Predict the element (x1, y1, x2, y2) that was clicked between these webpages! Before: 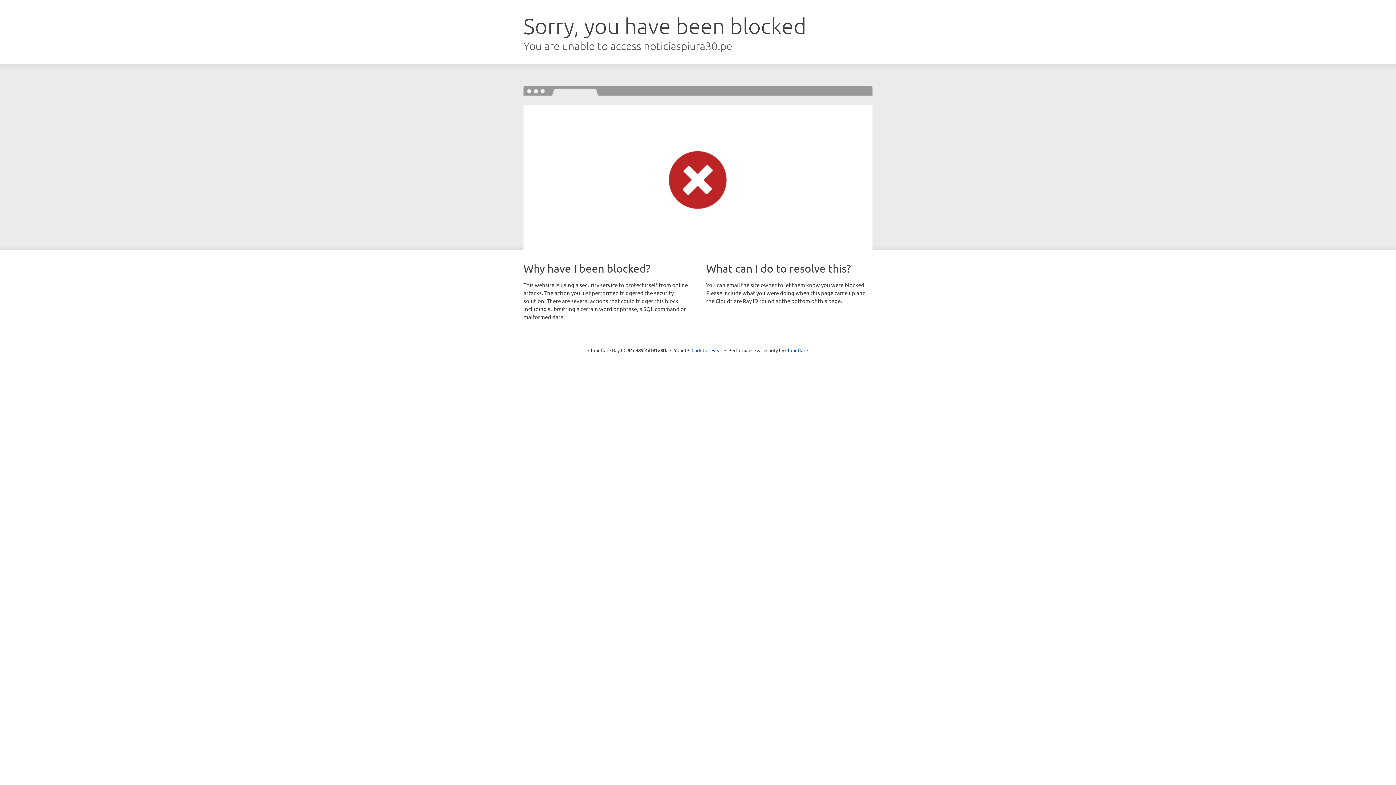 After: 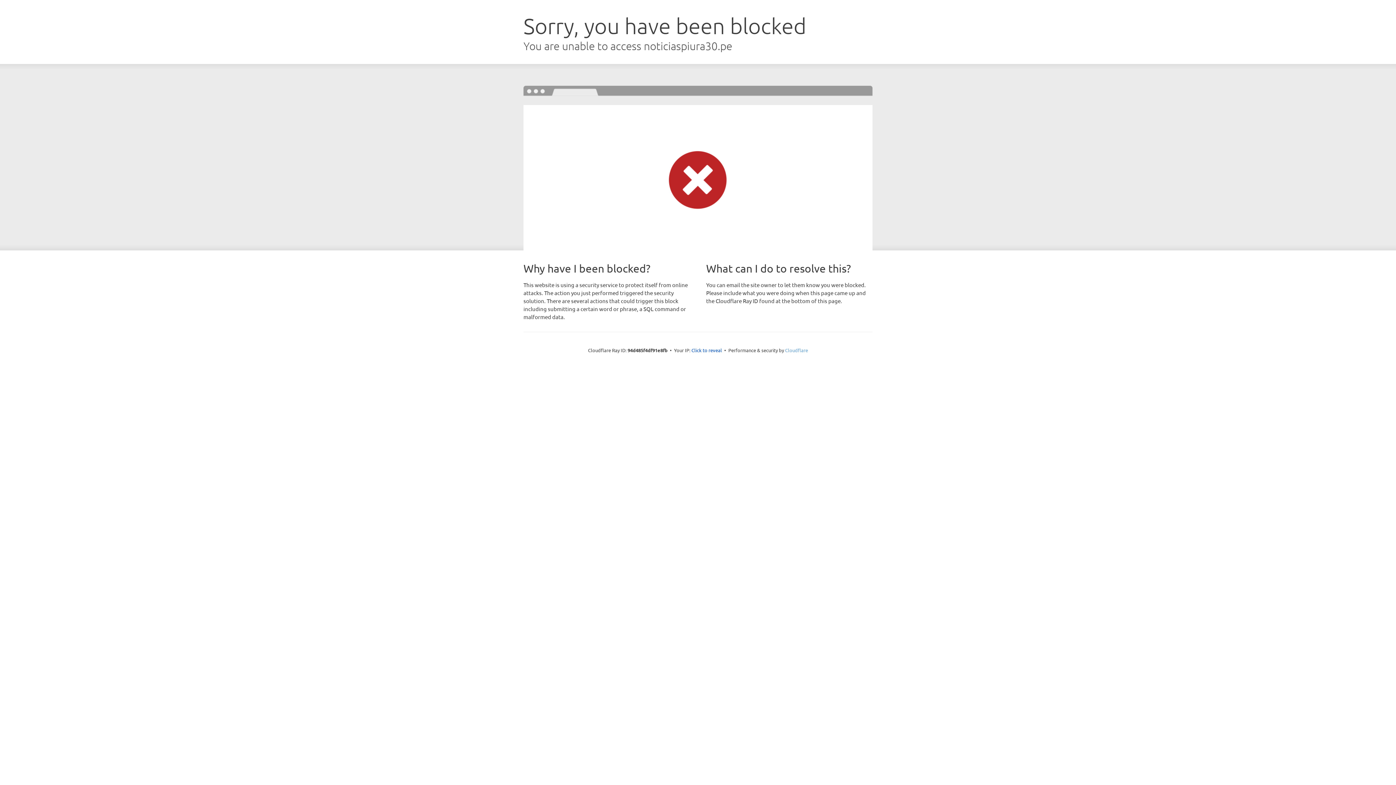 Action: bbox: (785, 347, 808, 353) label: Cloudflare